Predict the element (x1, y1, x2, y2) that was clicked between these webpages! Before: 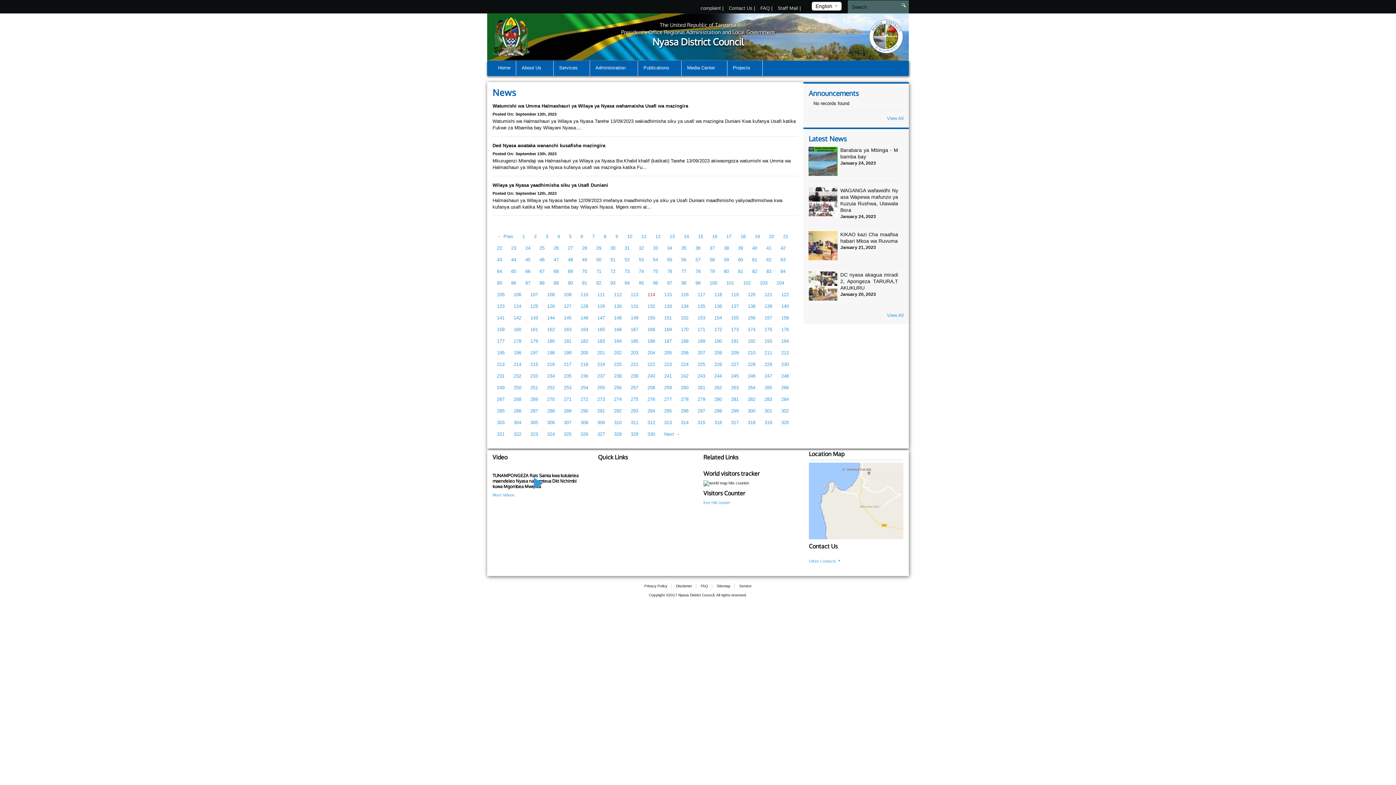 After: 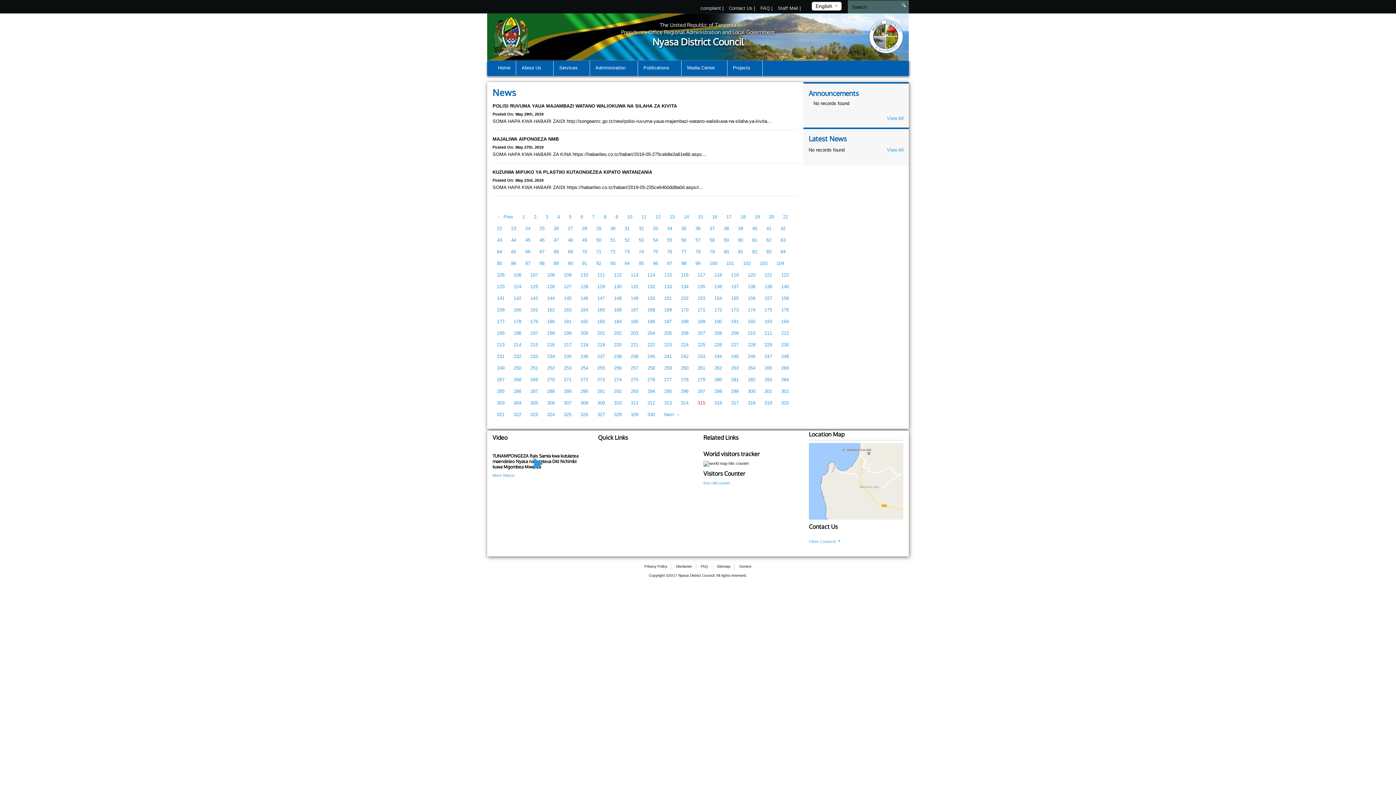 Action: label: 315 bbox: (693, 417, 710, 428)